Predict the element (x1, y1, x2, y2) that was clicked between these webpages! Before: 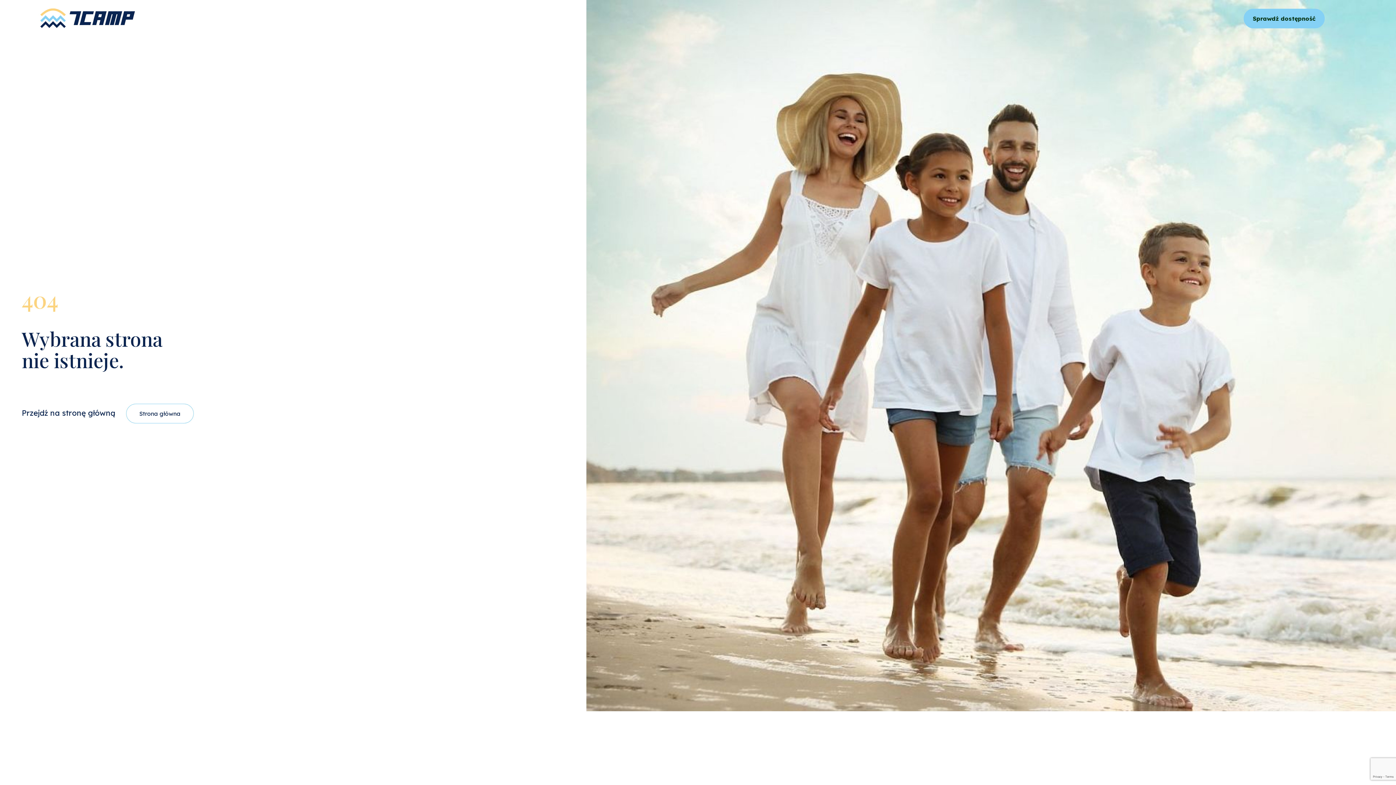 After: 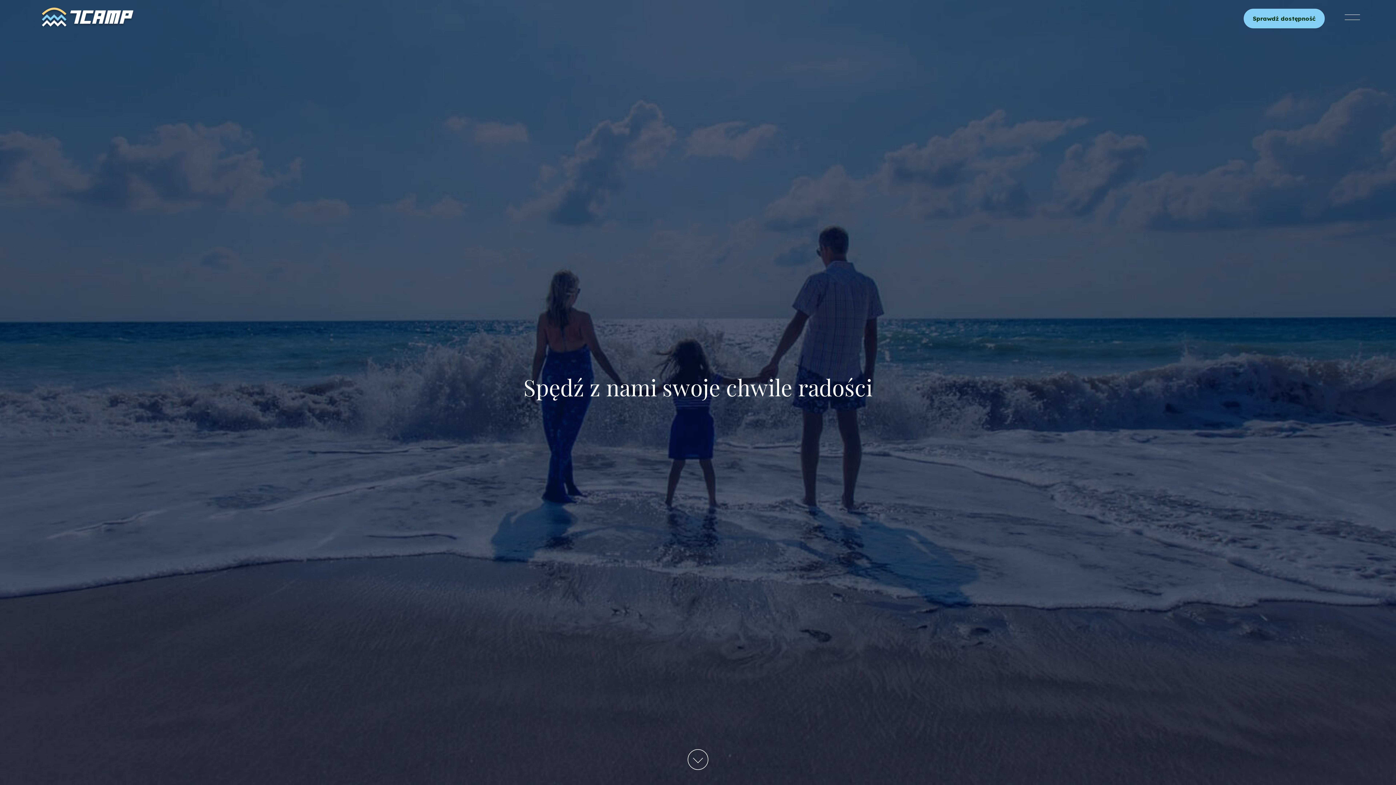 Action: bbox: (126, 403, 193, 423) label: Strona główna